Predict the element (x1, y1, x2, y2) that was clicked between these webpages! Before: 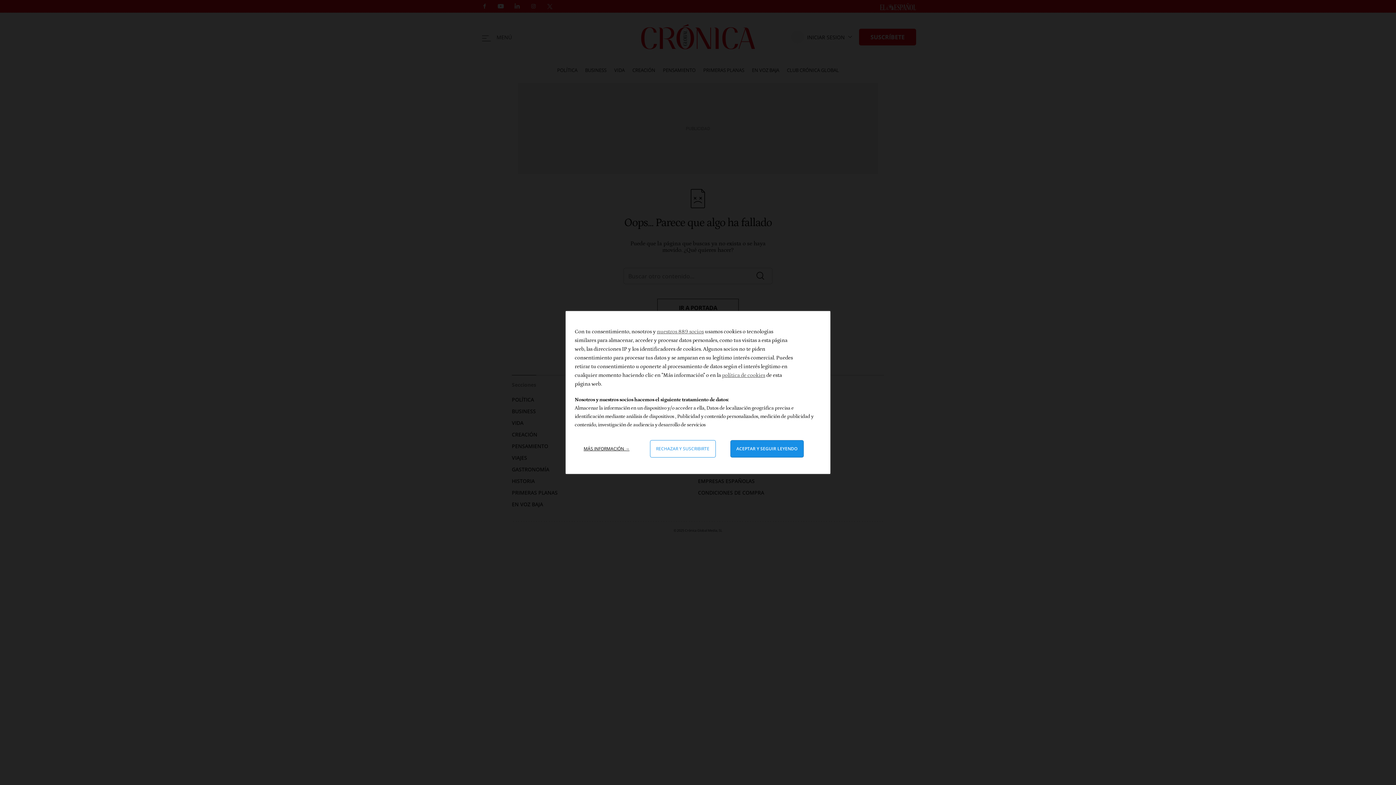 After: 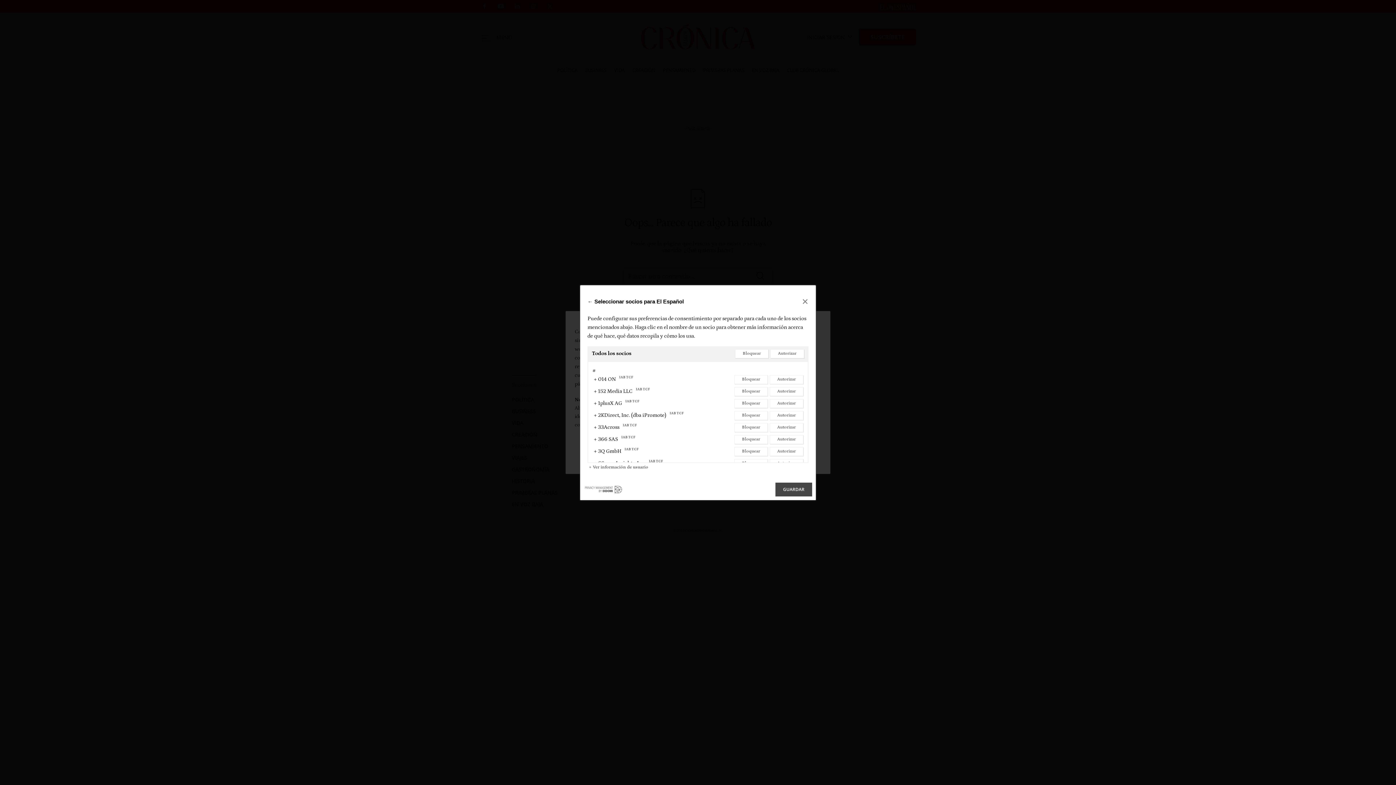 Action: label: nuestros 889 socios bbox: (657, 328, 704, 334)